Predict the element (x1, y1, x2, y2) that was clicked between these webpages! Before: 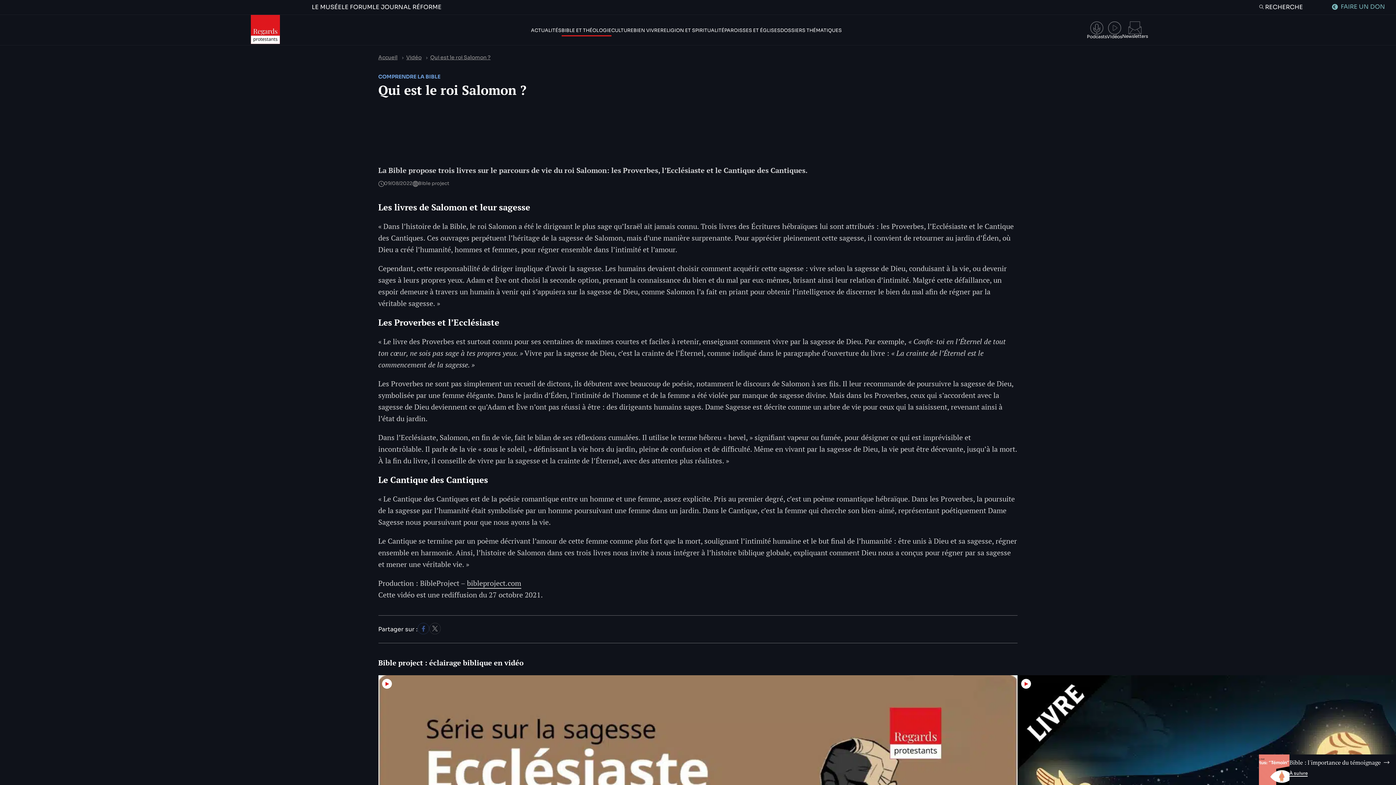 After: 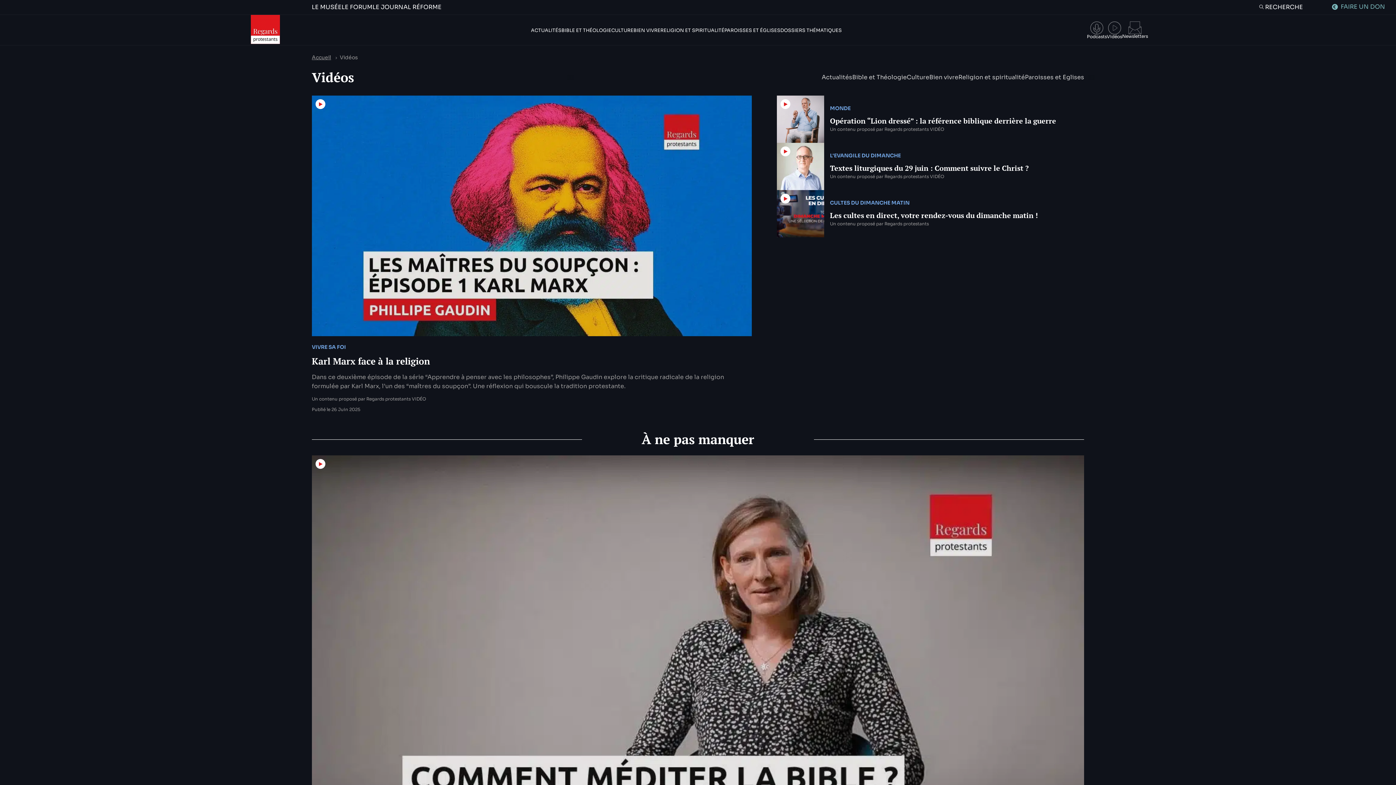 Action: label: Vidéo bbox: (406, 54, 421, 60)